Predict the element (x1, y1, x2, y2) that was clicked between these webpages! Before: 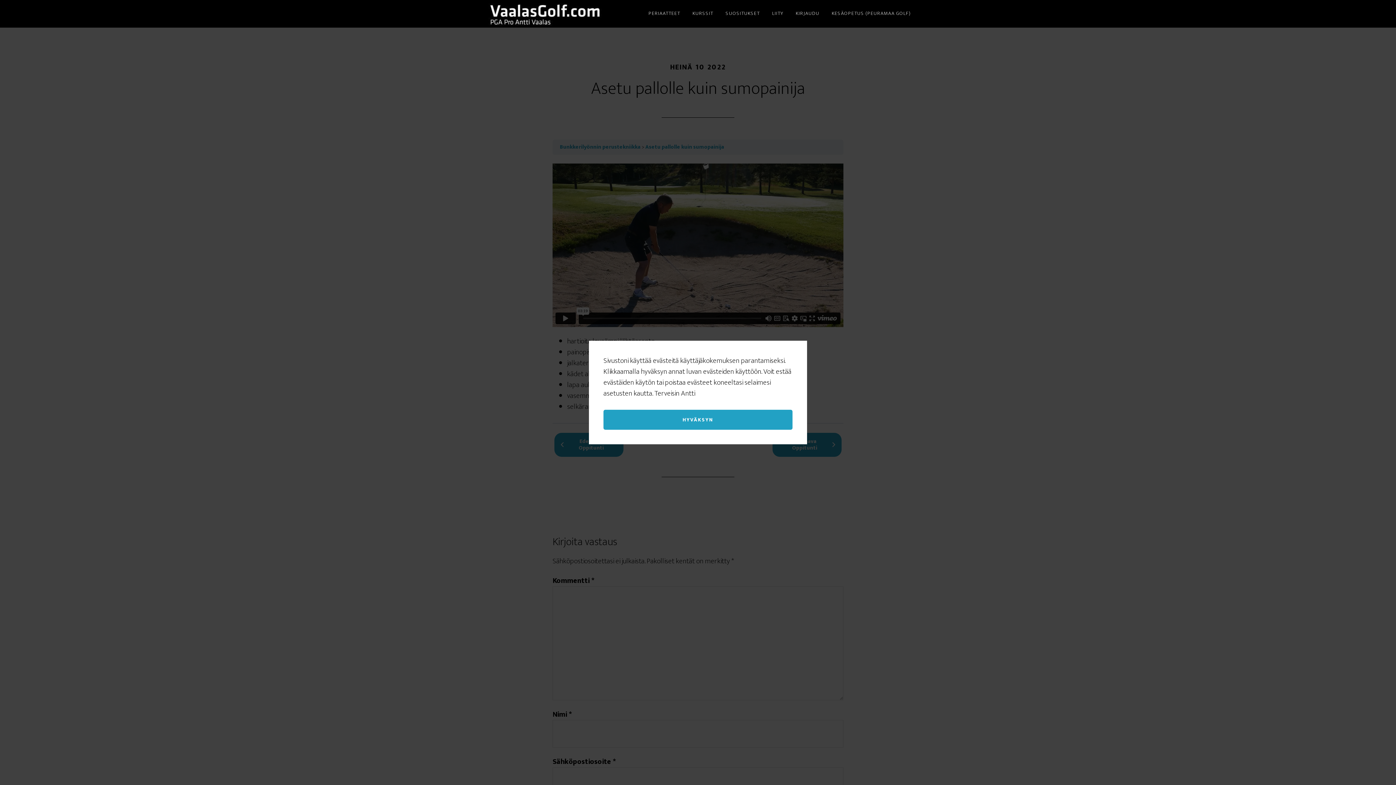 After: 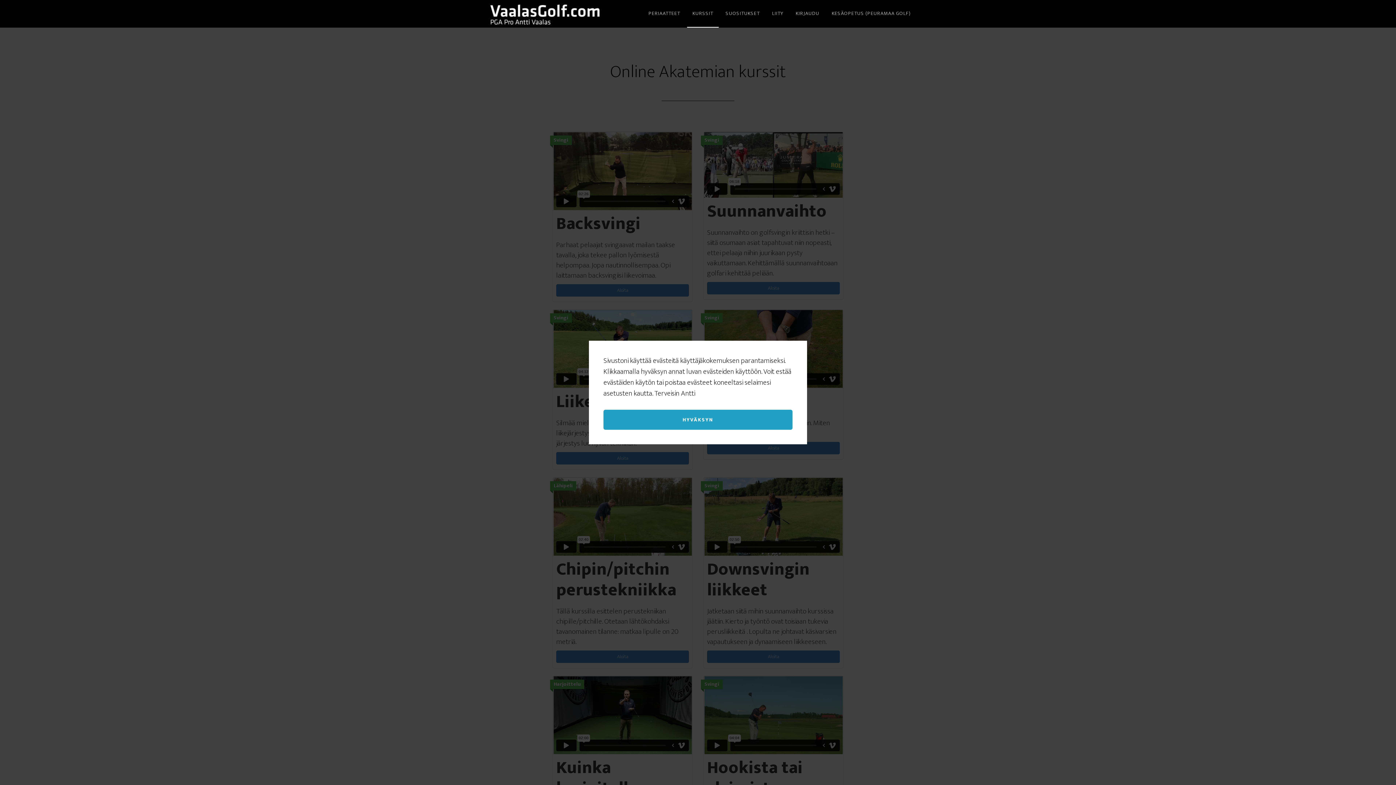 Action: bbox: (687, 0, 718, 27) label: KURSSIT